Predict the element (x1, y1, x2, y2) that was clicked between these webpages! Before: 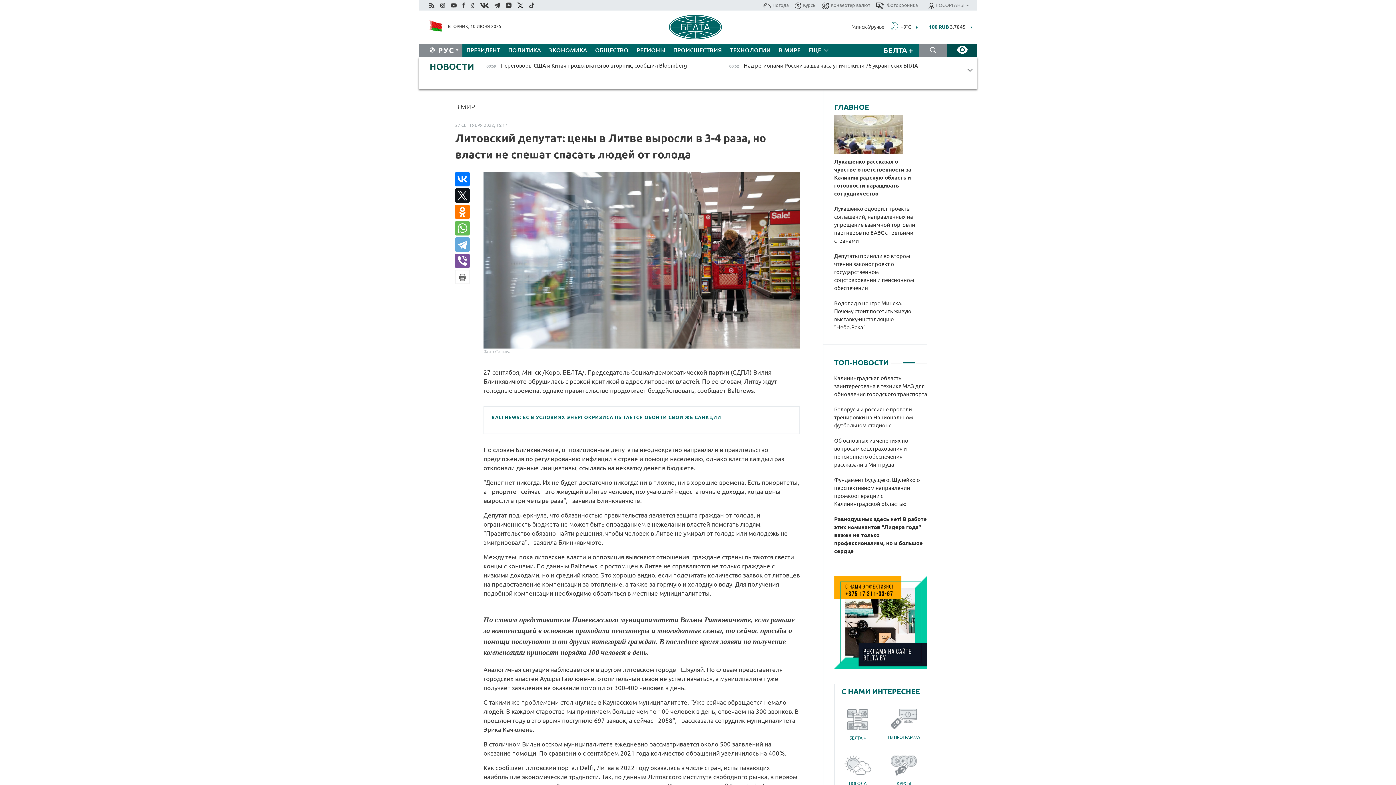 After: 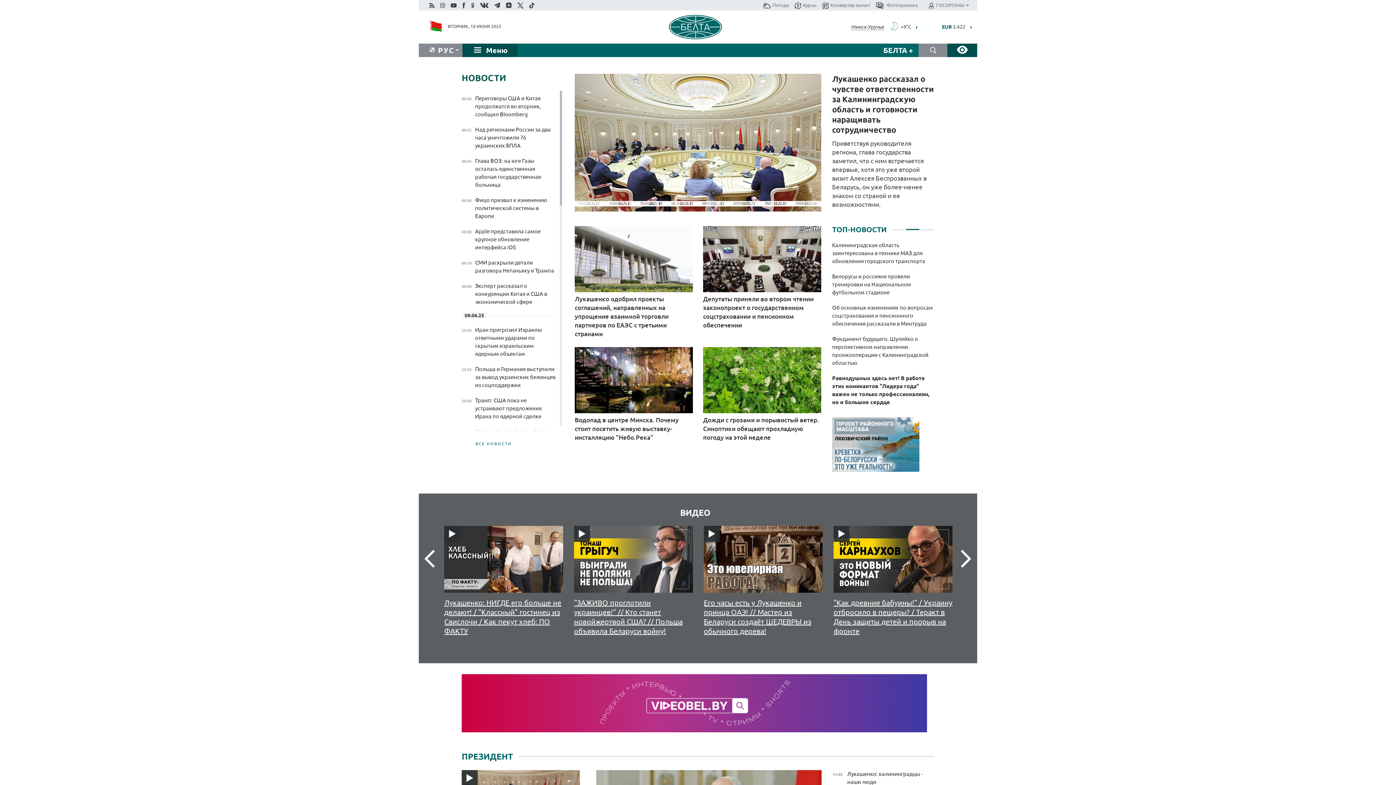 Action: bbox: (924, 0, 969, 10) label: ГОСОРГАНЫ